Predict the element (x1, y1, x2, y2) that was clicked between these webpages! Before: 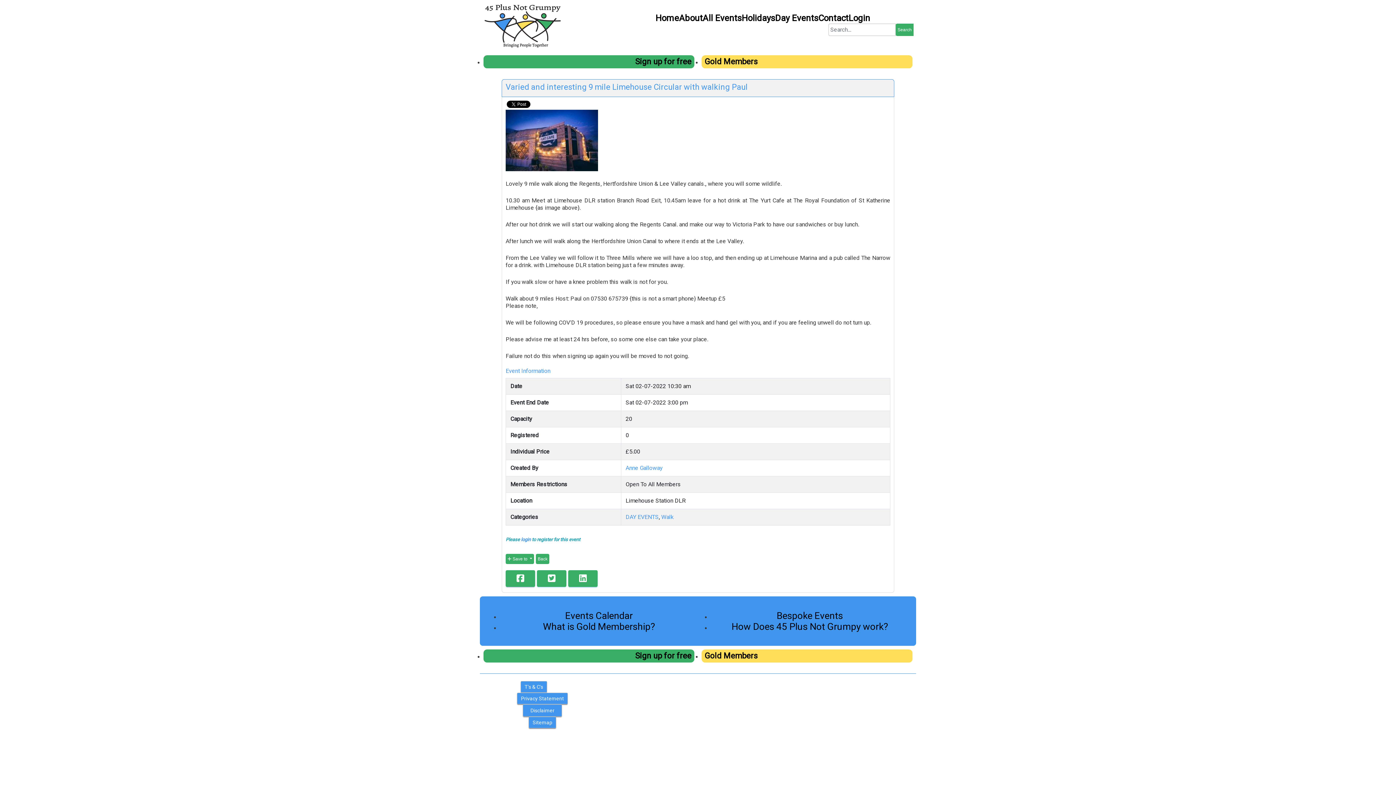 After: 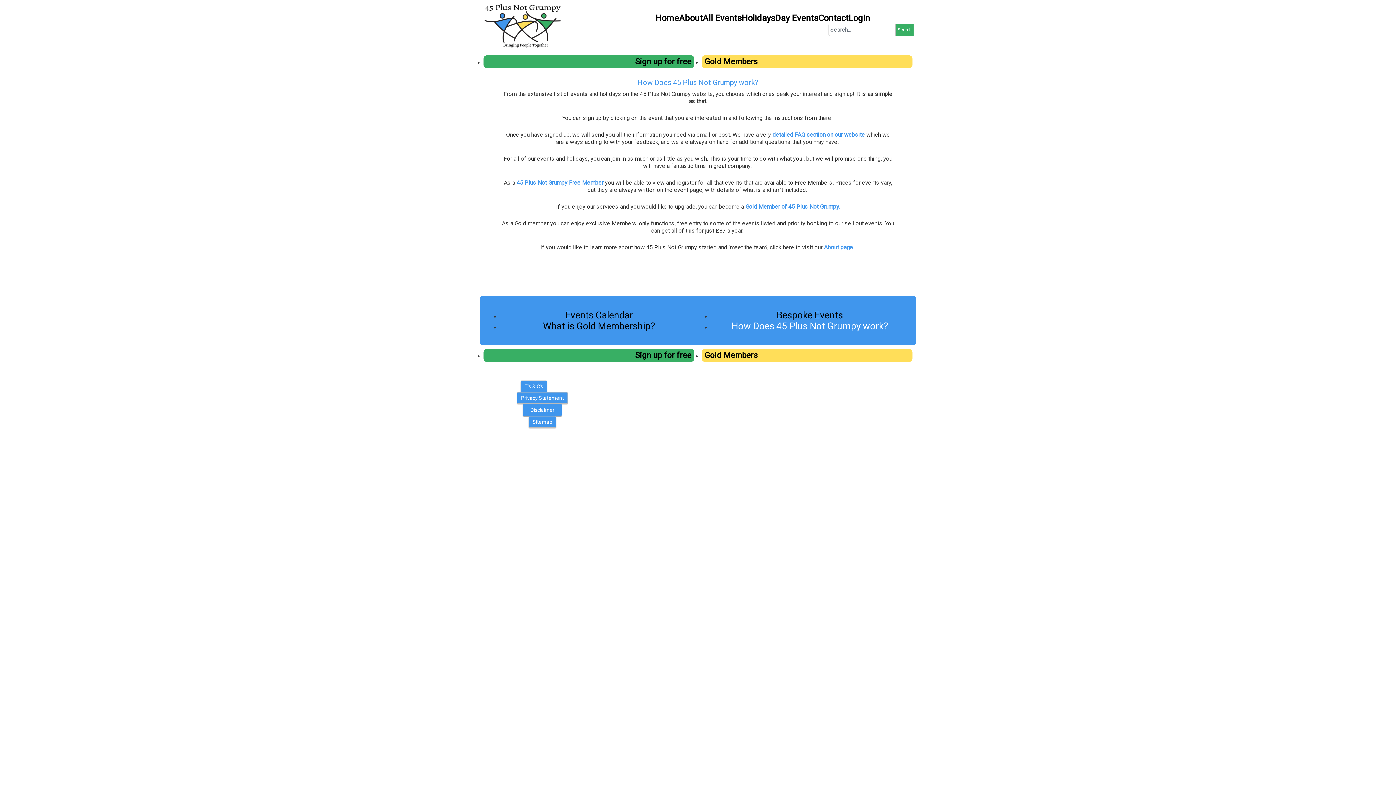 Action: bbox: (710, 621, 909, 632) label: How Does 45 Plus Not Grumpy work?